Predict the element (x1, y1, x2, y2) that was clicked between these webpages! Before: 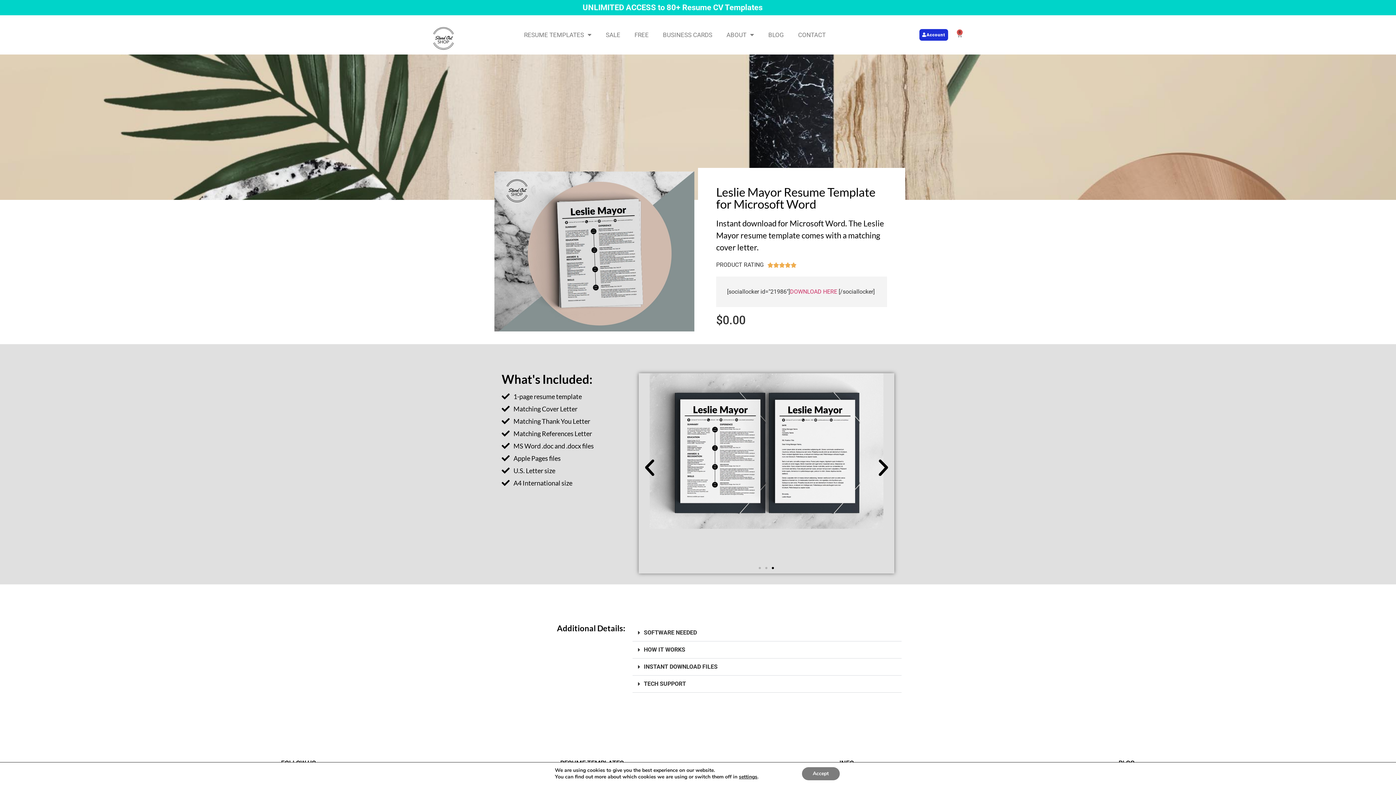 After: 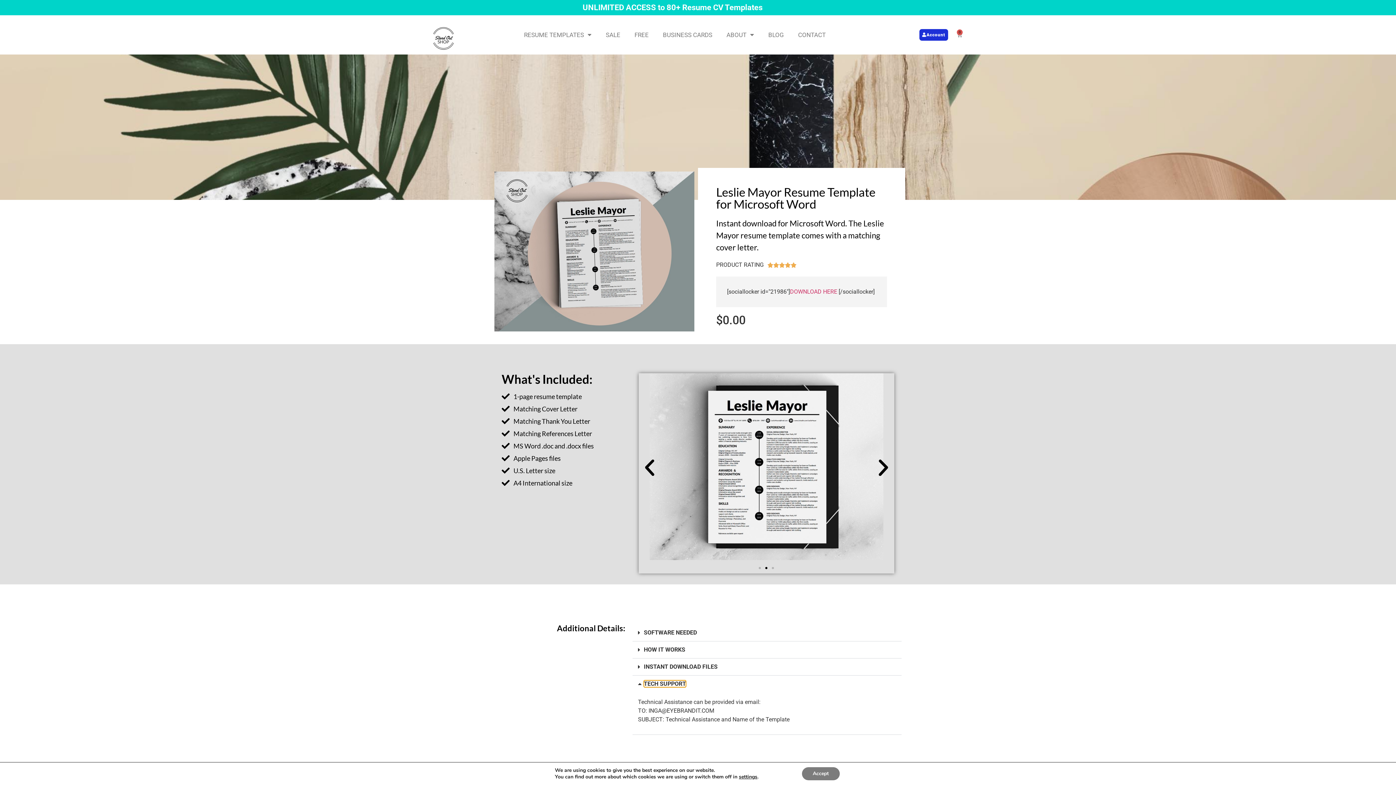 Action: bbox: (643, 680, 686, 687) label: TECH SUPPORT